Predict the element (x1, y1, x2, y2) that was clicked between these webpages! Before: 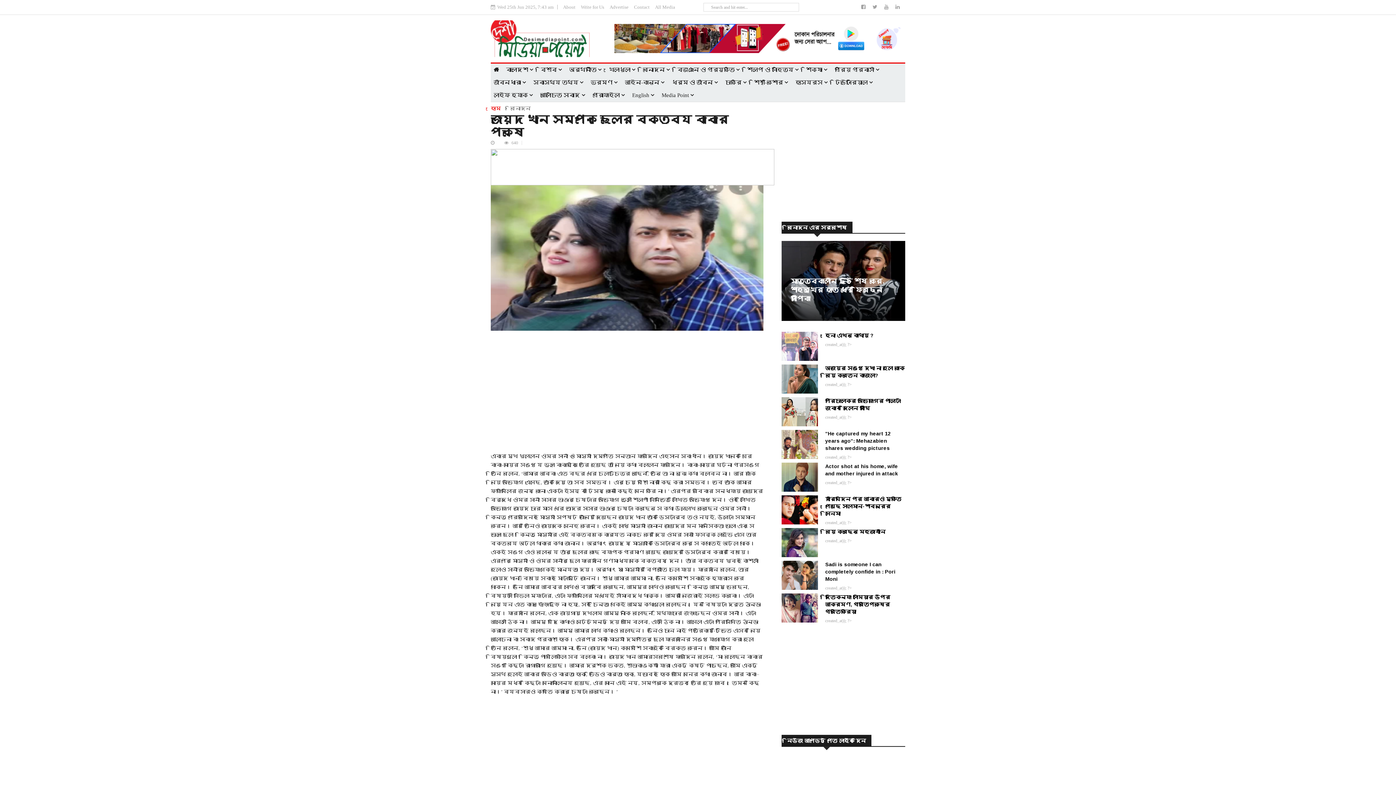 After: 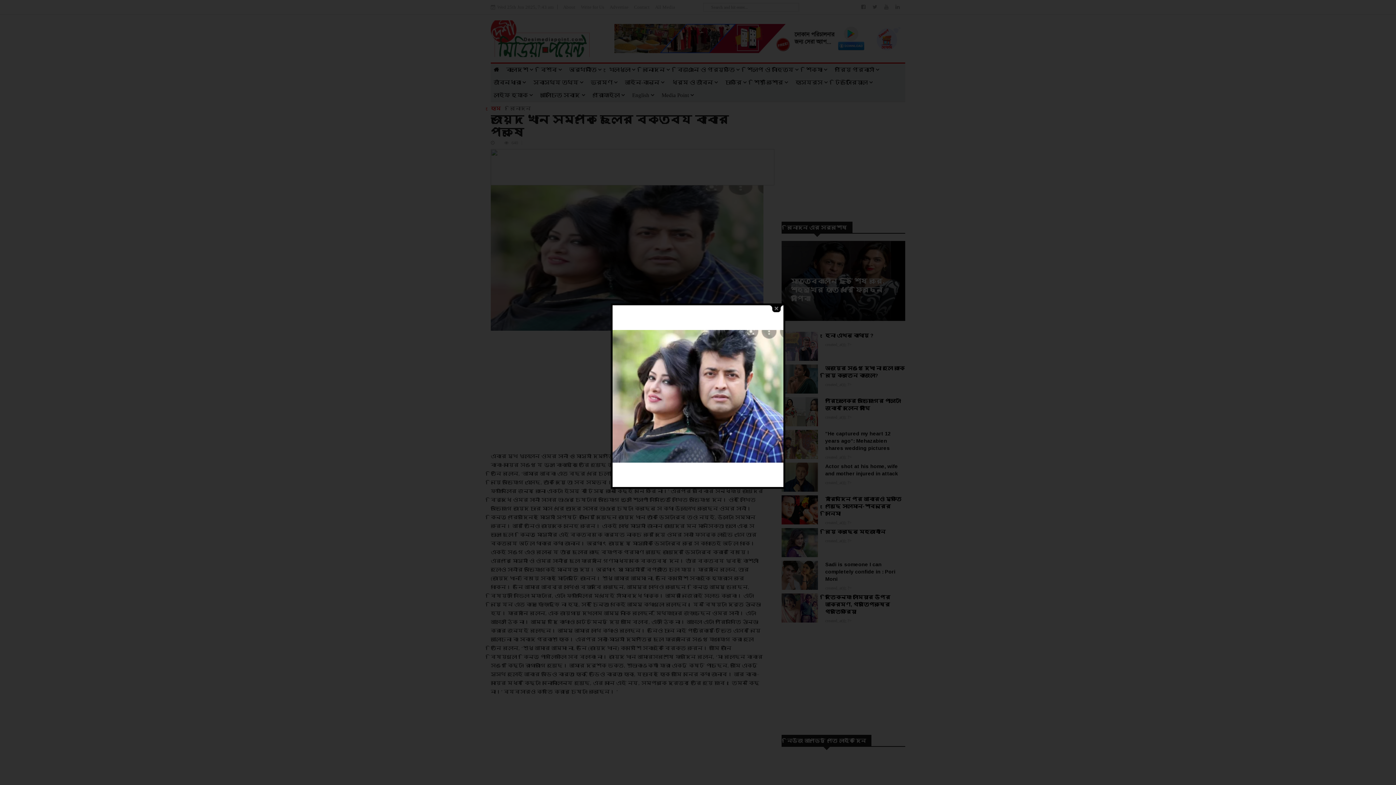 Action: bbox: (490, 185, 763, 330)